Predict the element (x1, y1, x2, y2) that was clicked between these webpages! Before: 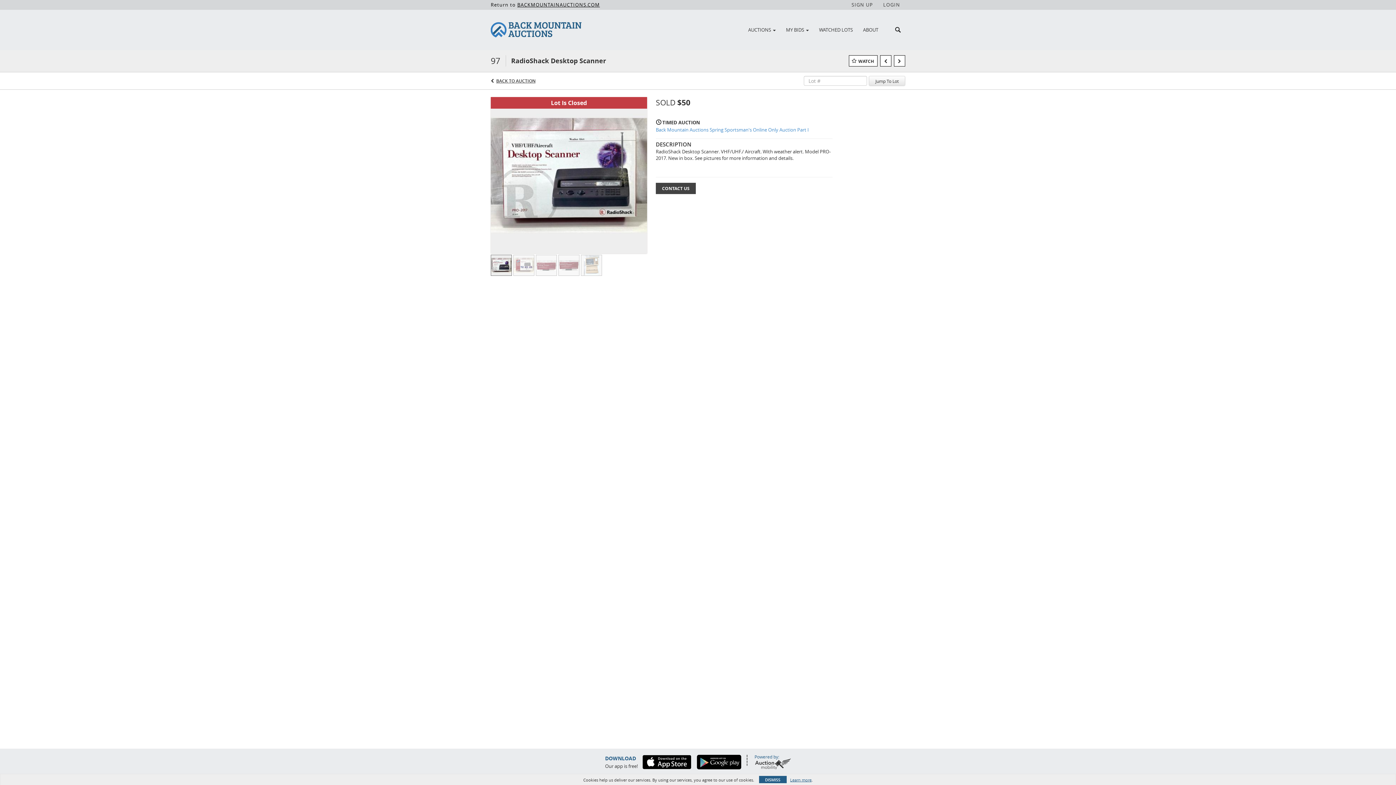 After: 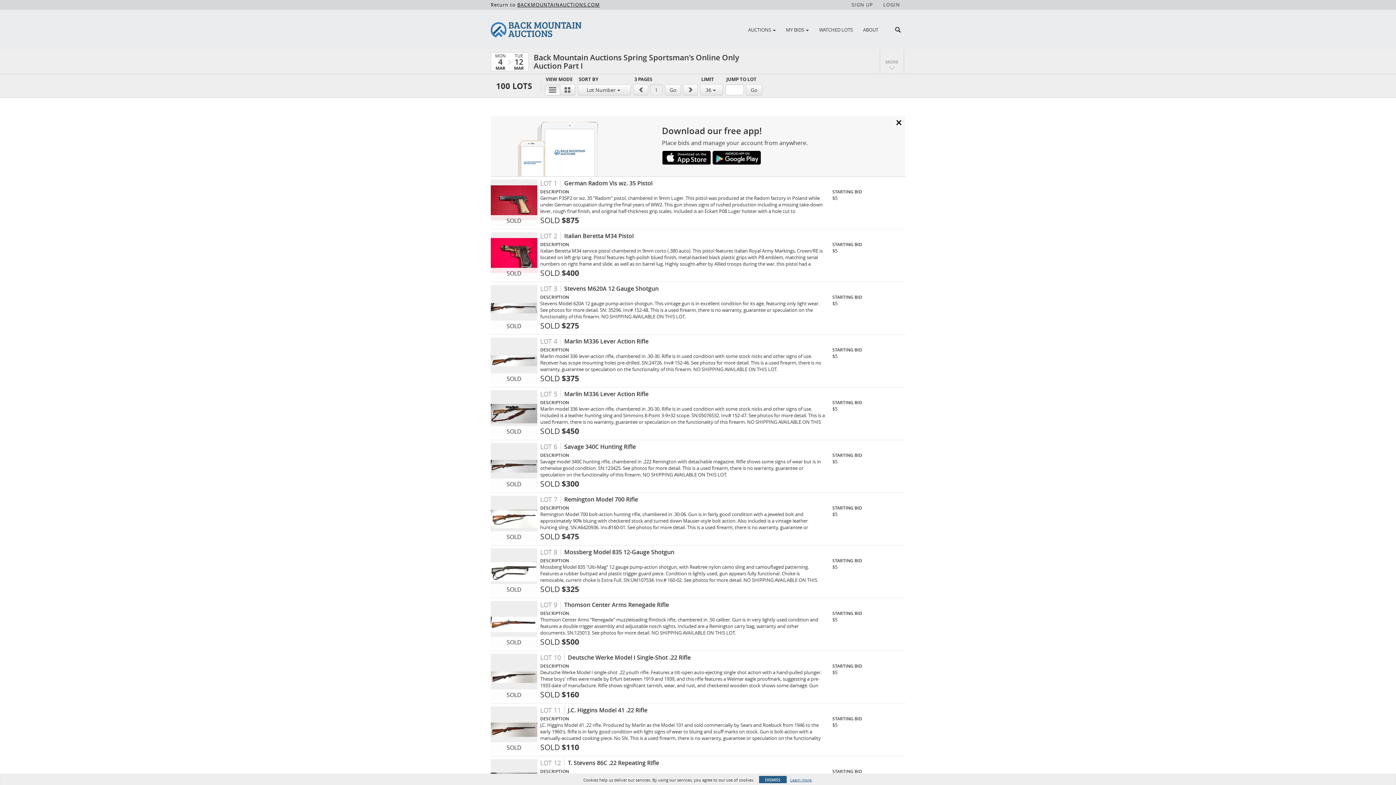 Action: label: BACK TO AUCTION bbox: (496, 77, 535, 84)